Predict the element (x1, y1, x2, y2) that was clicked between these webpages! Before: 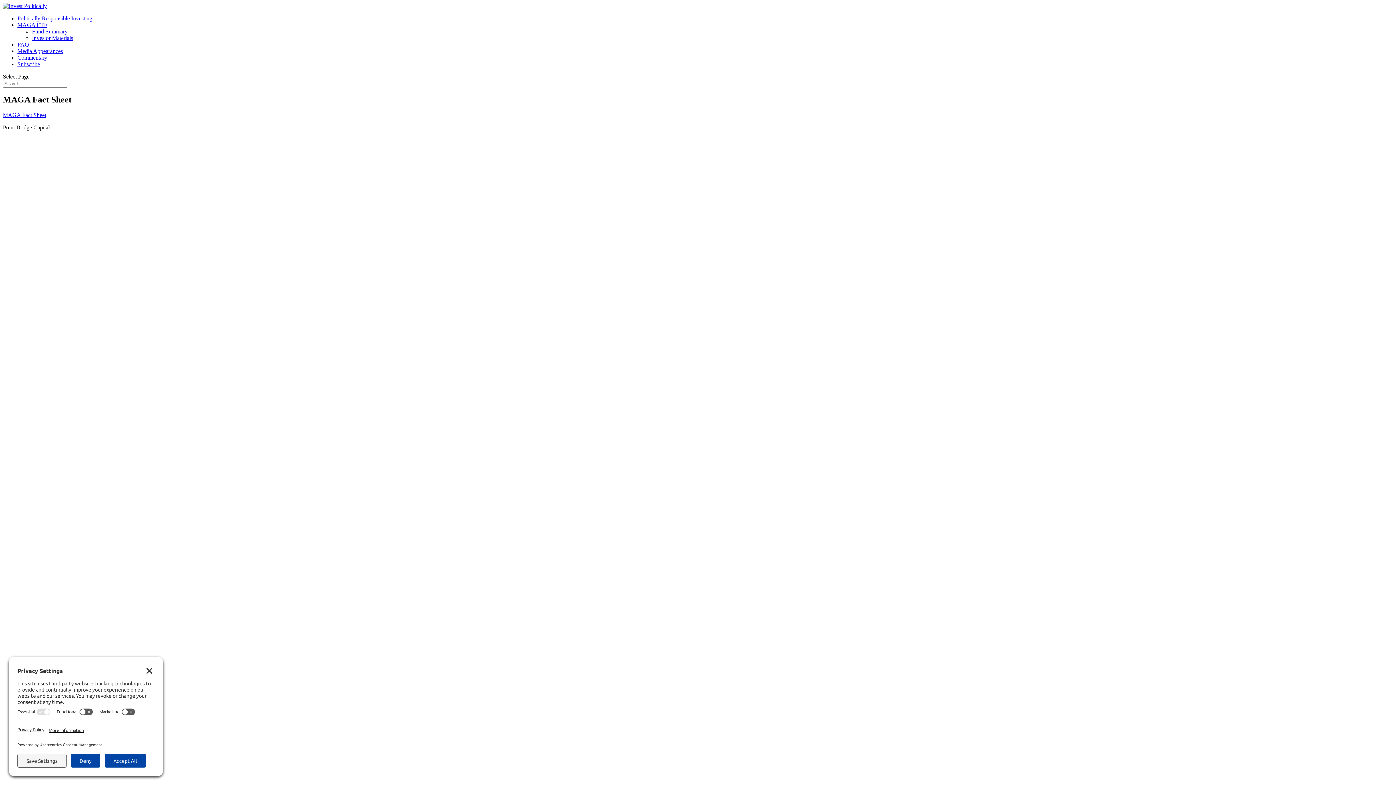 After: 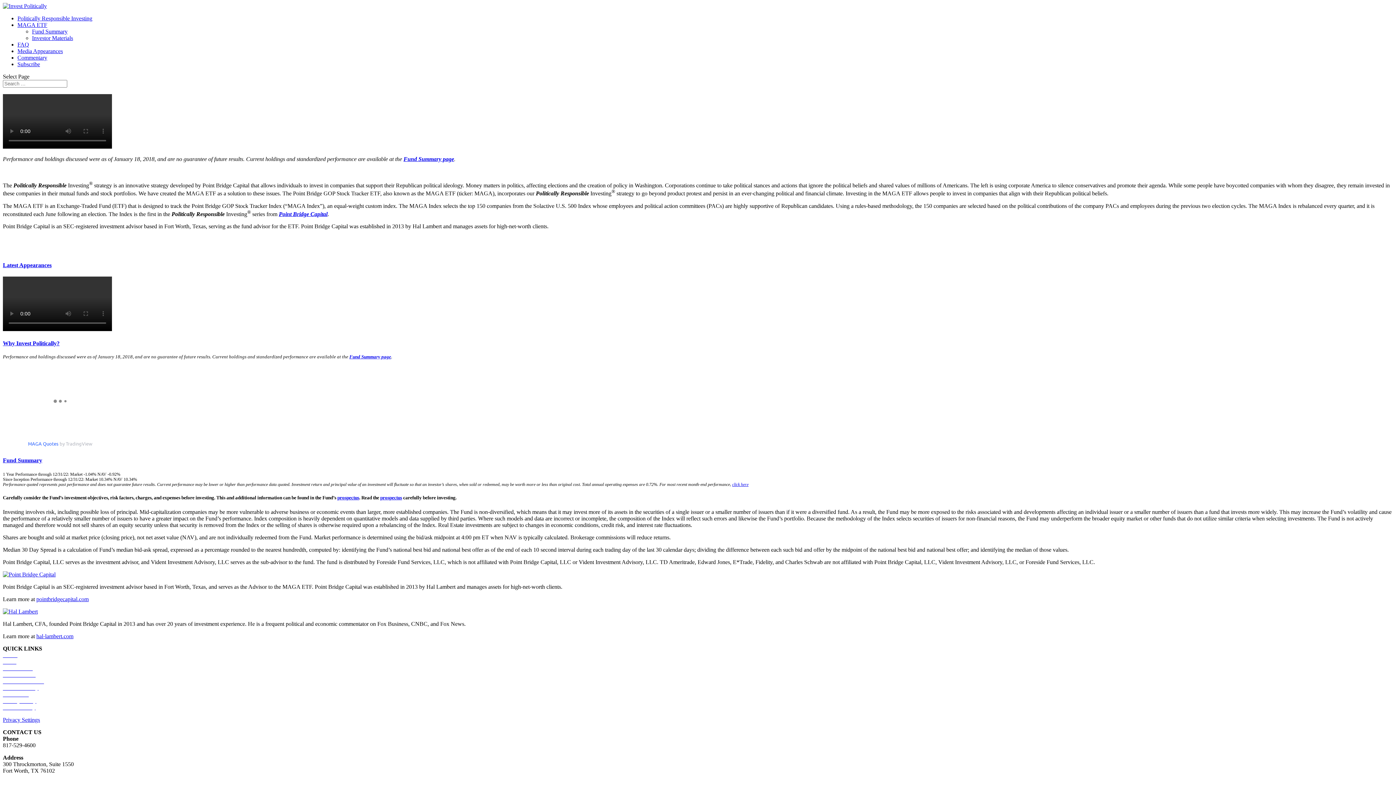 Action: bbox: (17, 15, 92, 21) label: Politically Responsible Investing